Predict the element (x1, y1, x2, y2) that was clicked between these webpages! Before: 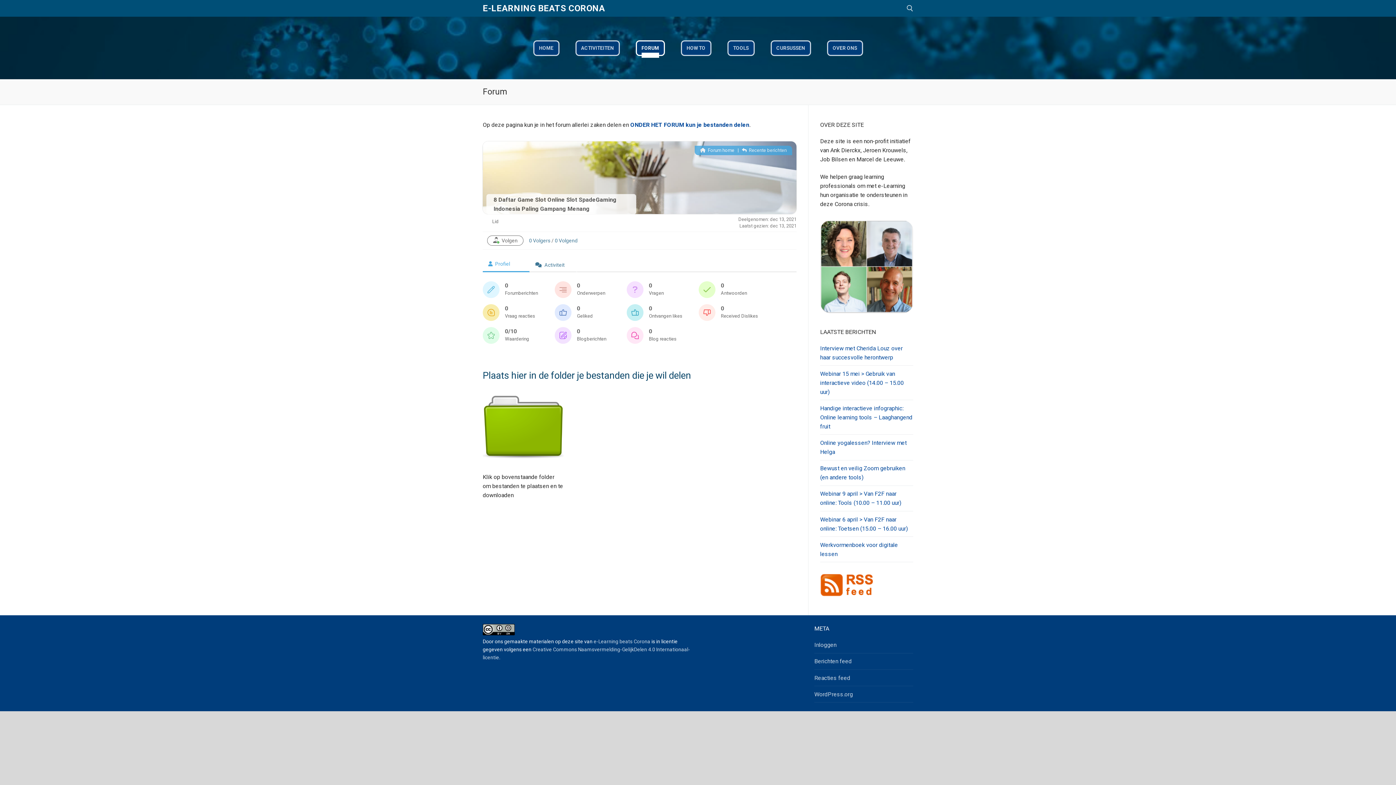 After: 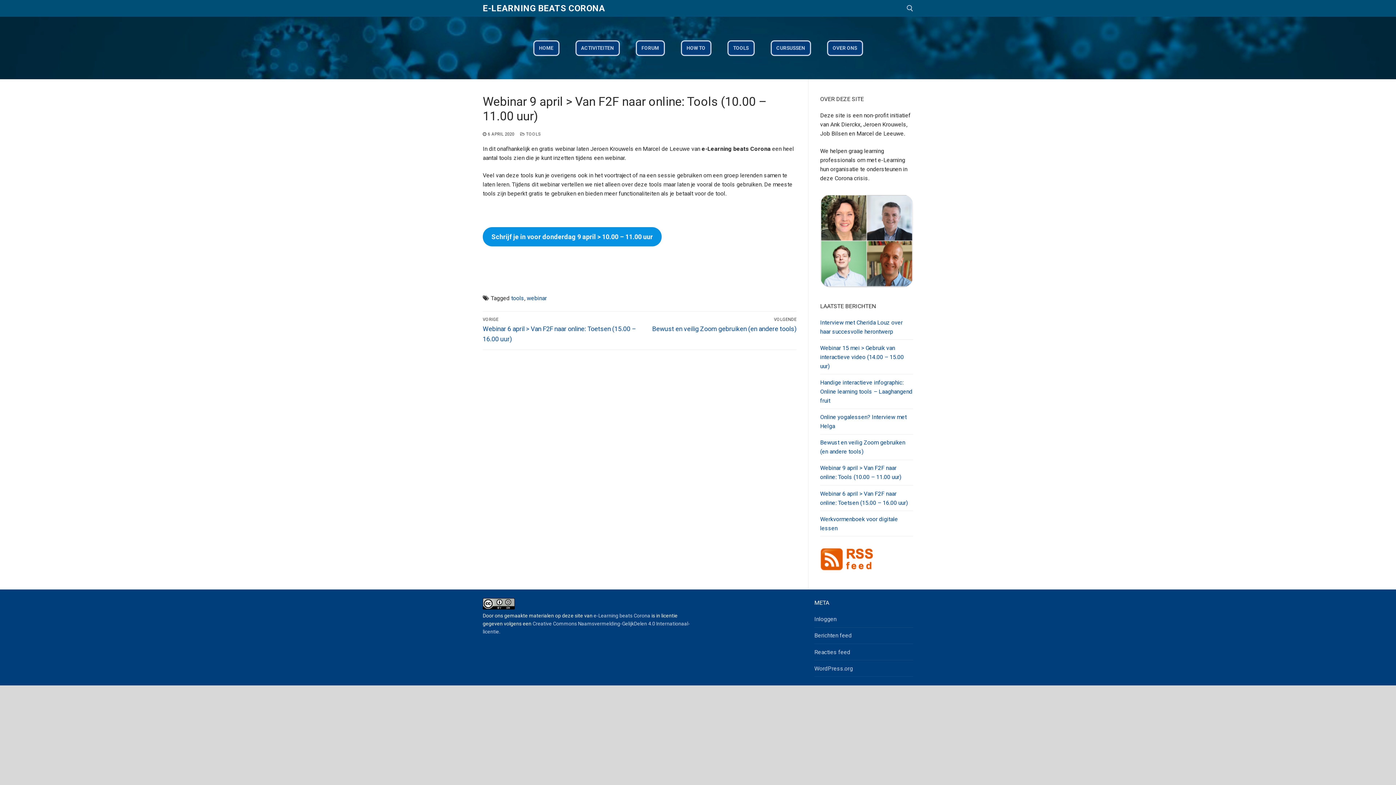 Action: bbox: (820, 489, 913, 511) label: Webinar 9 april > Van F2F naar online: Tools (10.00 – 11.00 uur)